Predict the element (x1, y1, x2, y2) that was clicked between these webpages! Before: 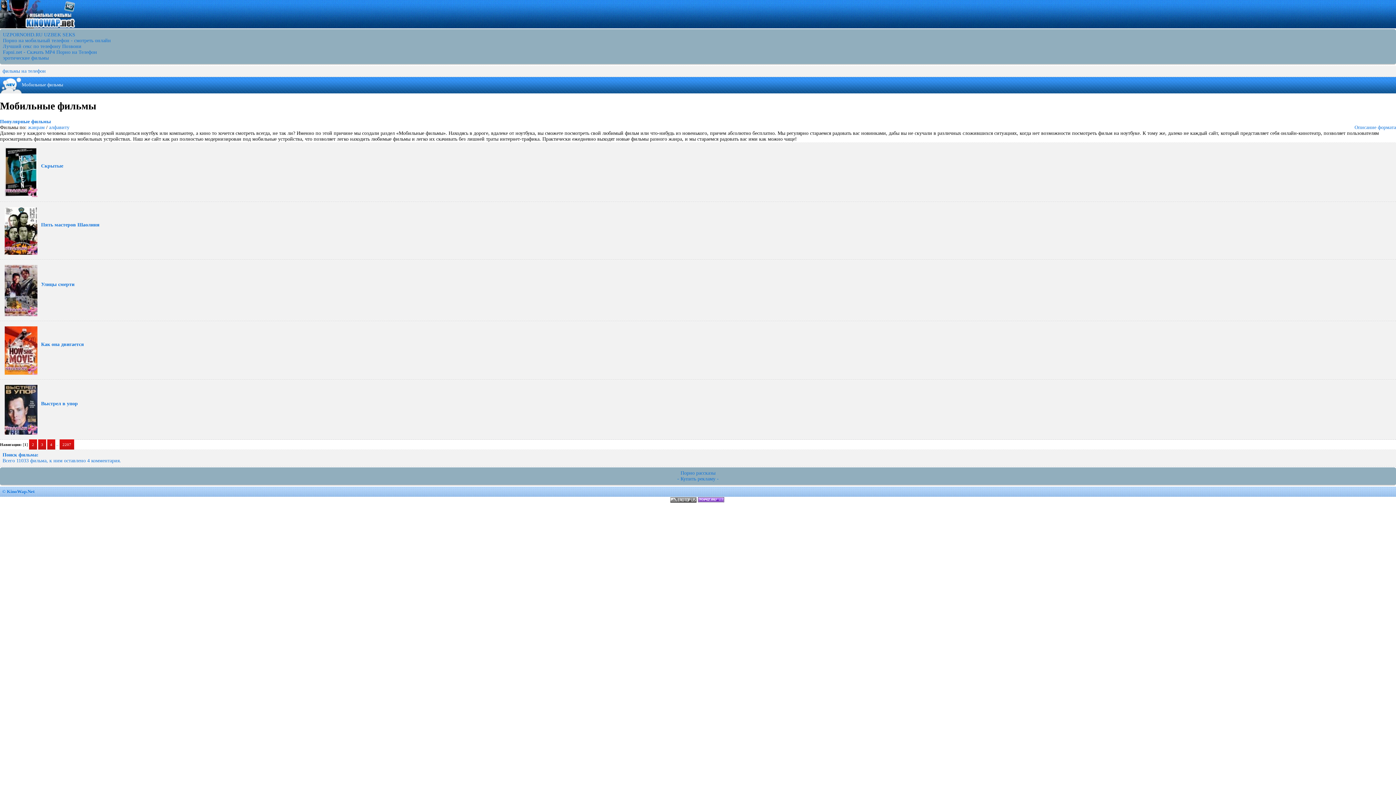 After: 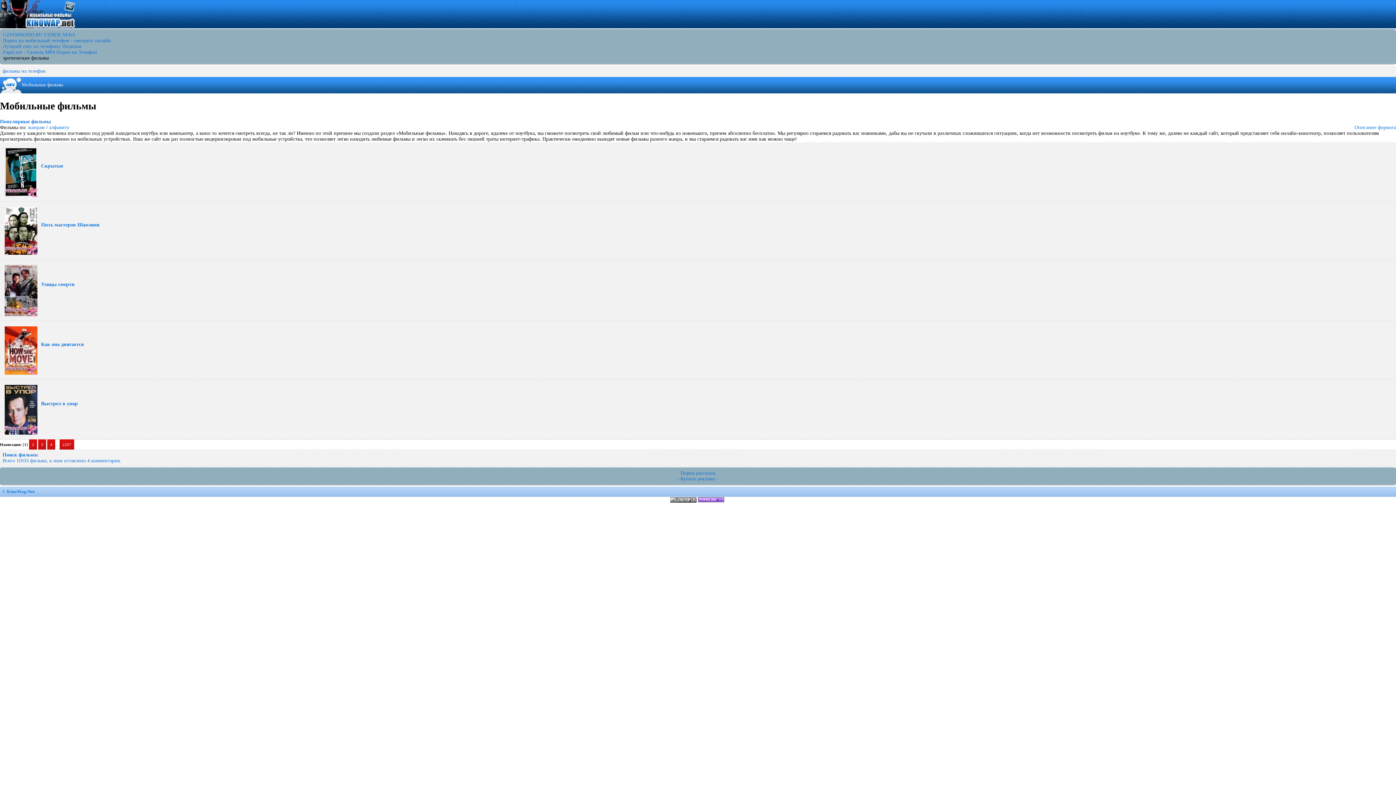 Action: label: эротические фильмы bbox: (2, 55, 48, 60)